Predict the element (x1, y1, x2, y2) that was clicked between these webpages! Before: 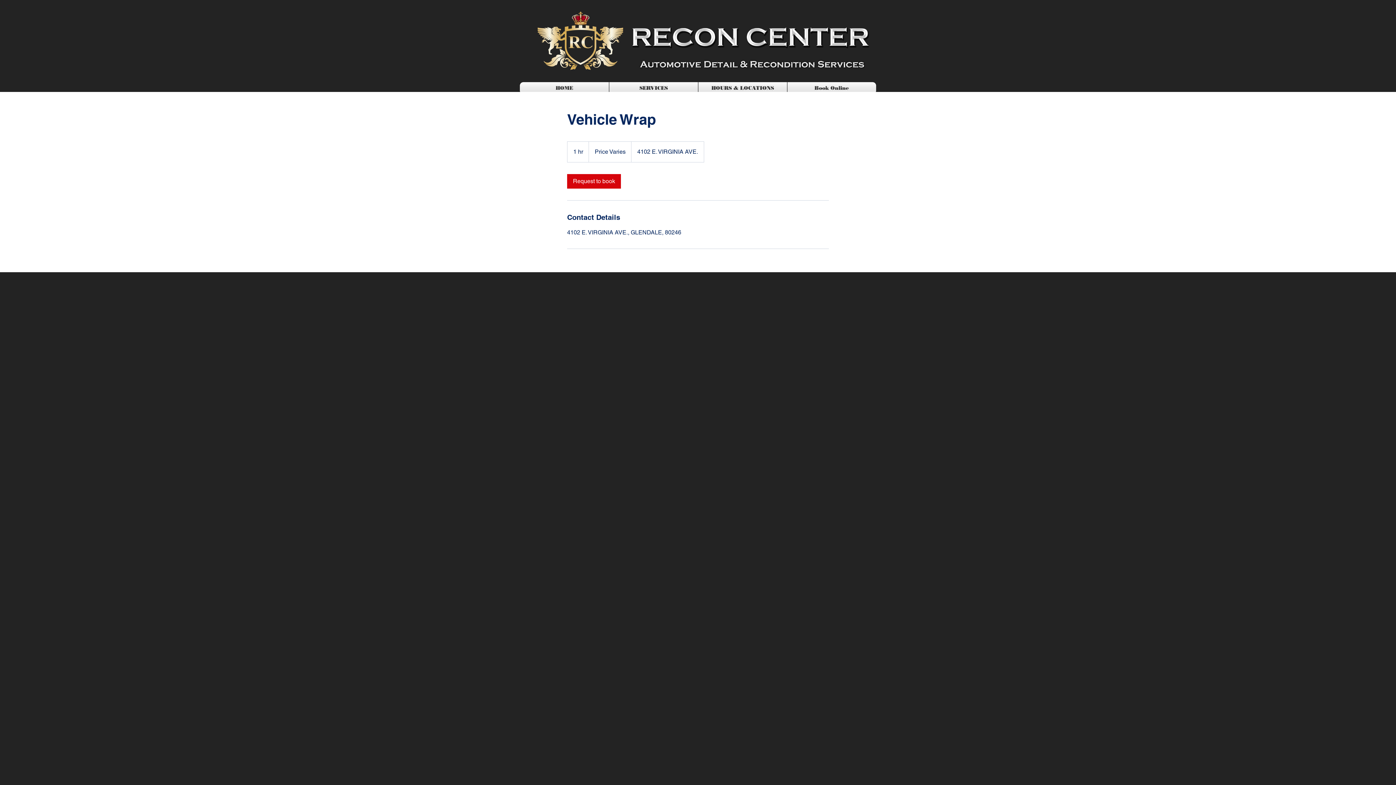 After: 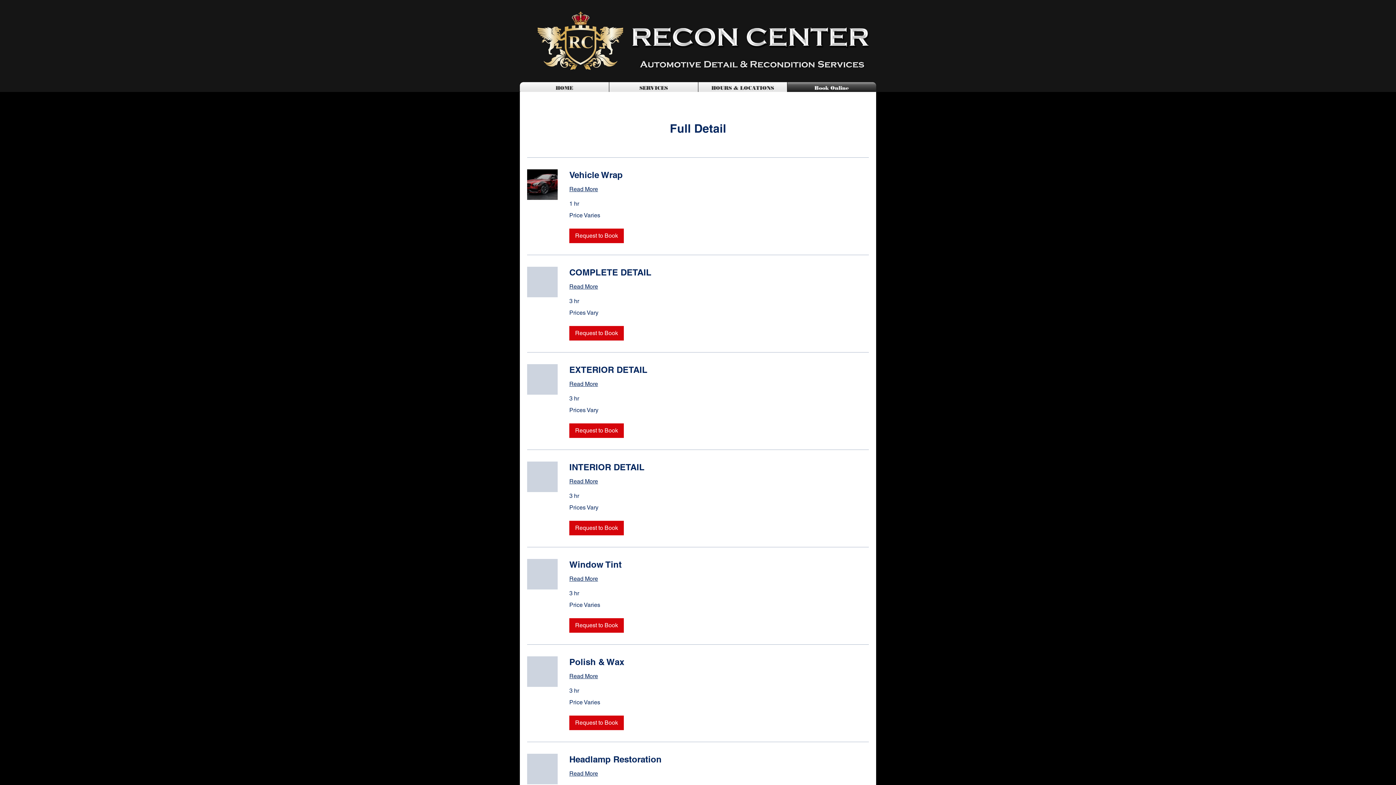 Action: label: Book Online bbox: (787, 82, 876, 94)